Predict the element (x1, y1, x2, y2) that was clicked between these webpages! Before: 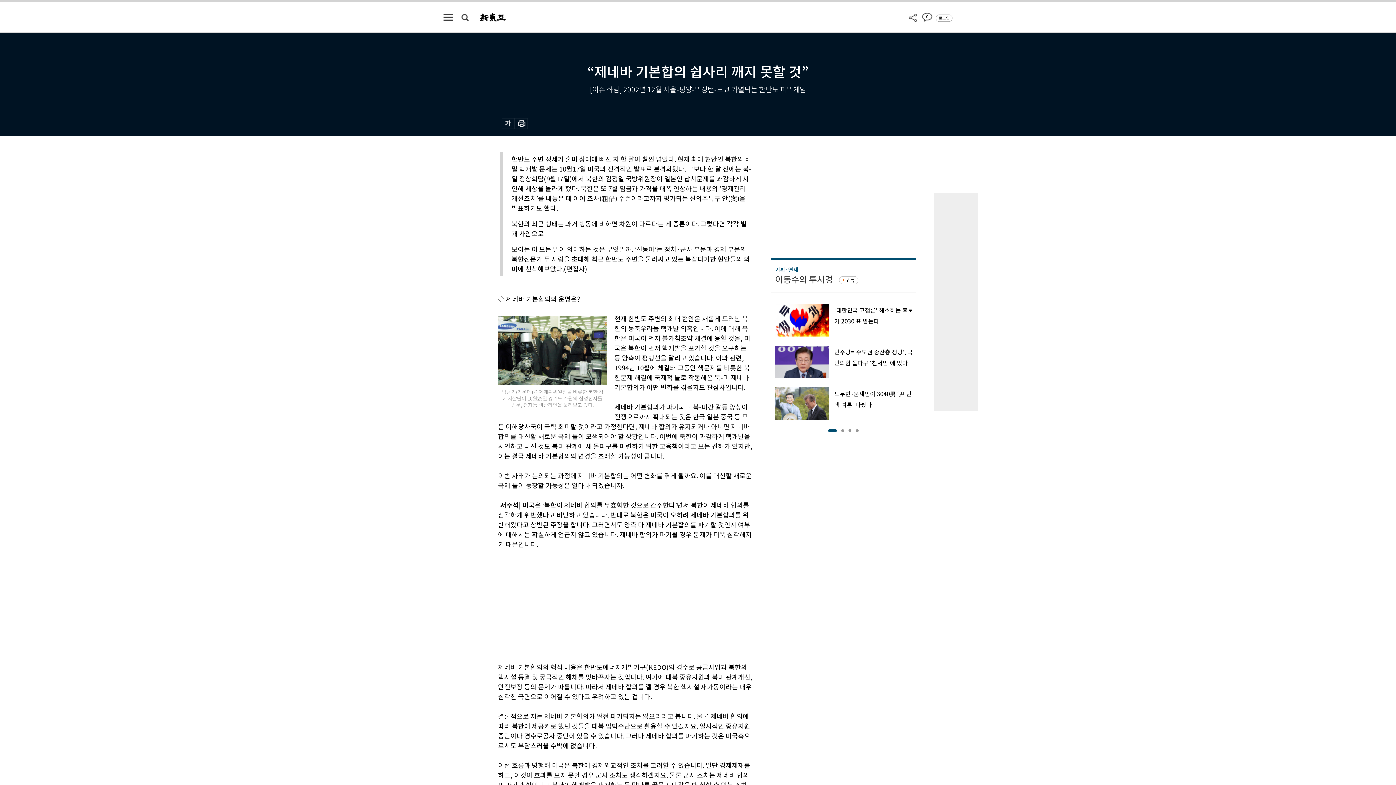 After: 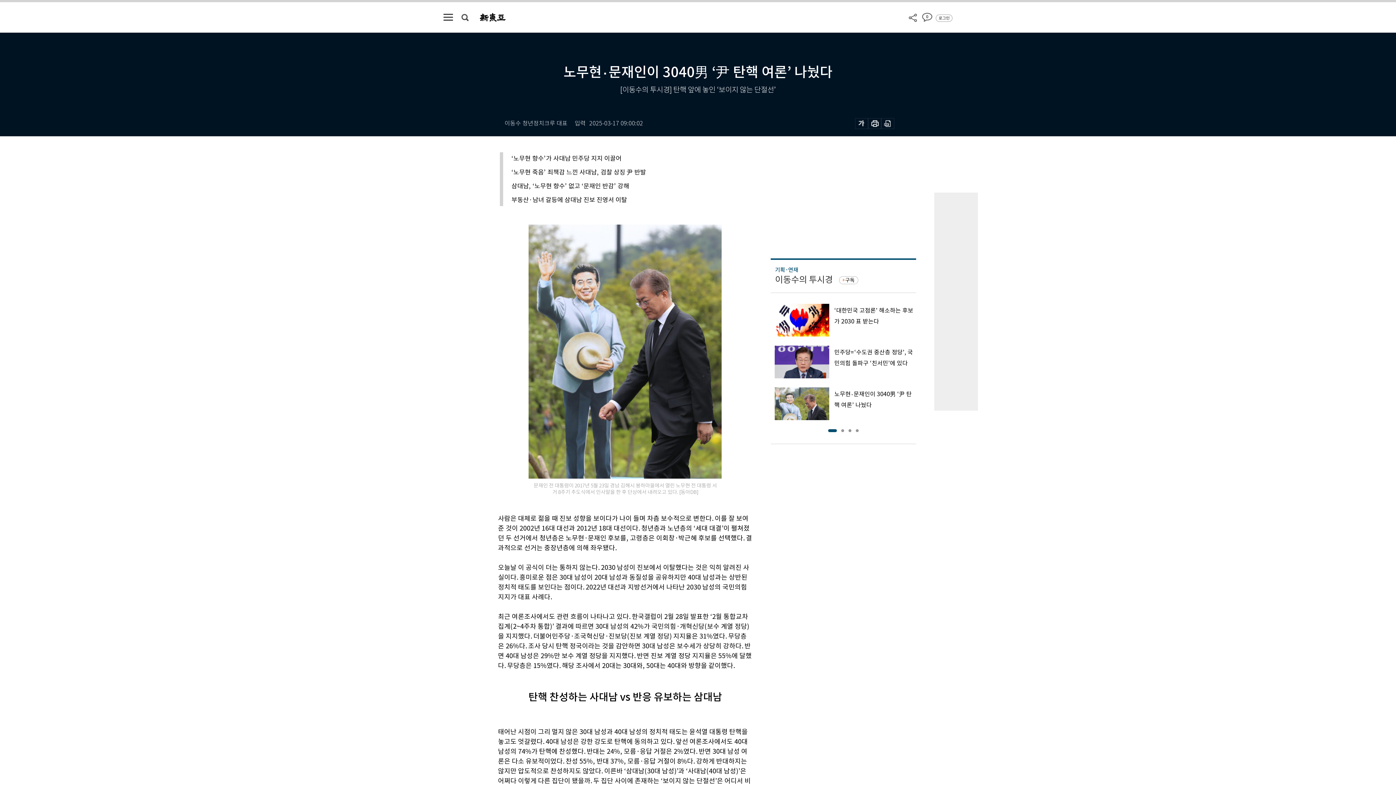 Action: bbox: (770, 387, 916, 420) label: 노무현‧문재인이 3040男 ‘尹 탄핵 여론’ 나눴다